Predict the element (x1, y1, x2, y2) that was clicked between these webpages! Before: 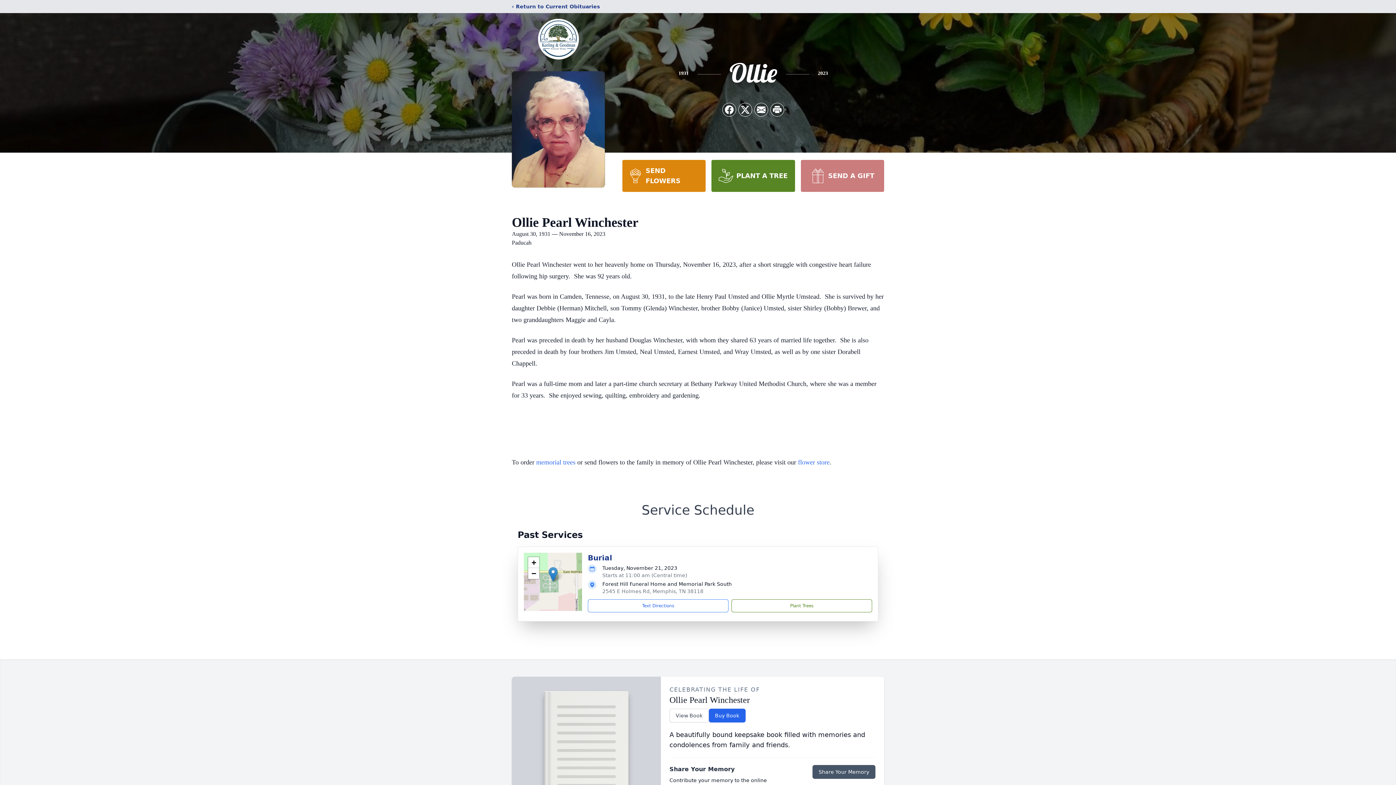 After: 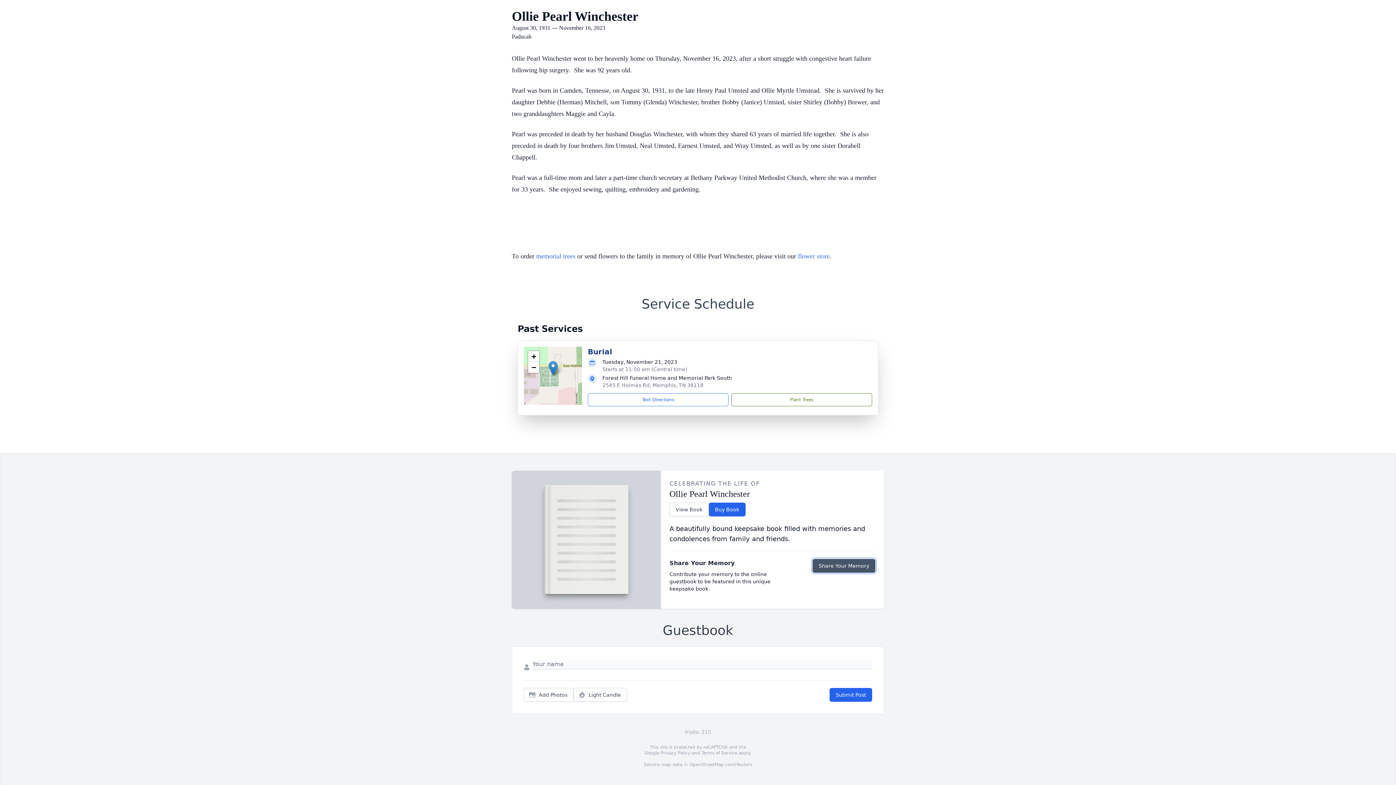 Action: bbox: (812, 765, 875, 779) label: Share Your Memory